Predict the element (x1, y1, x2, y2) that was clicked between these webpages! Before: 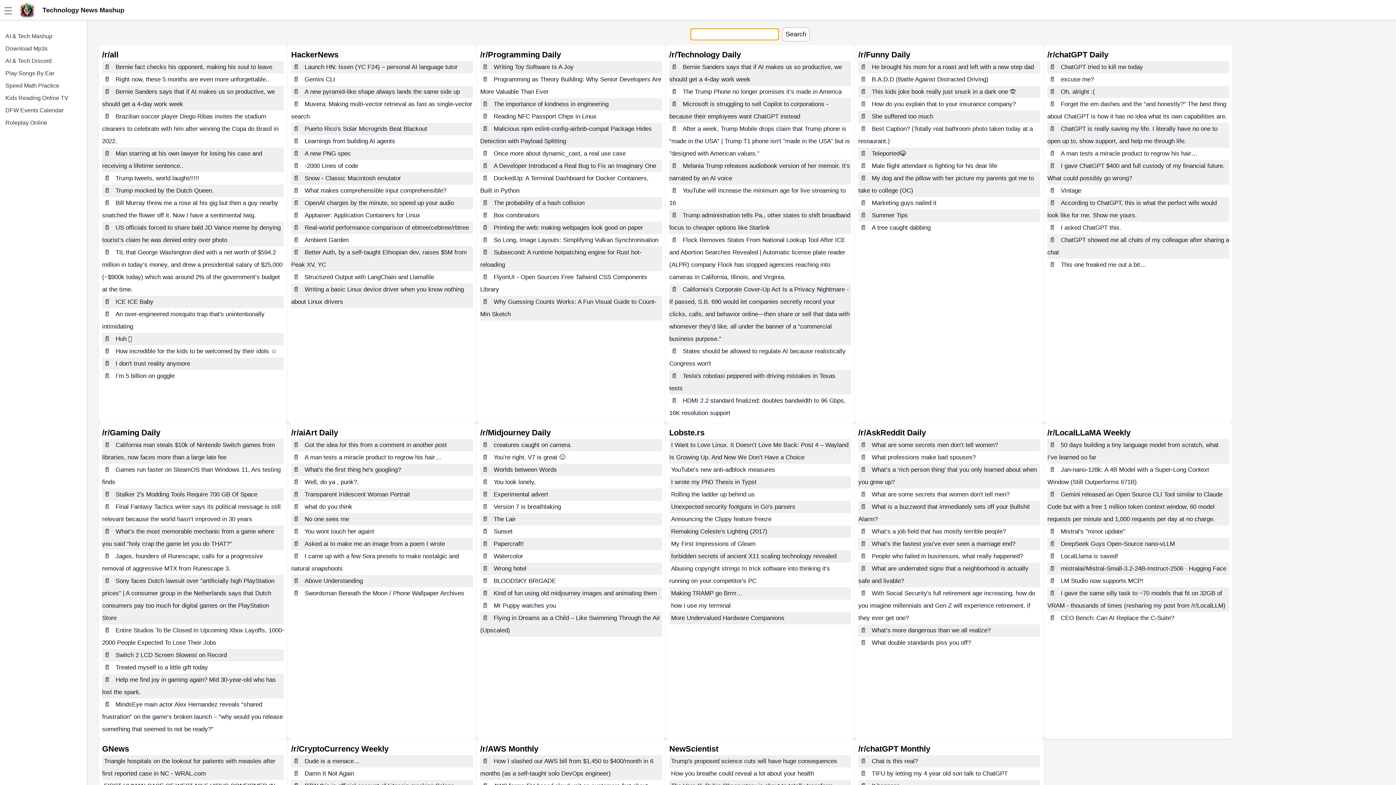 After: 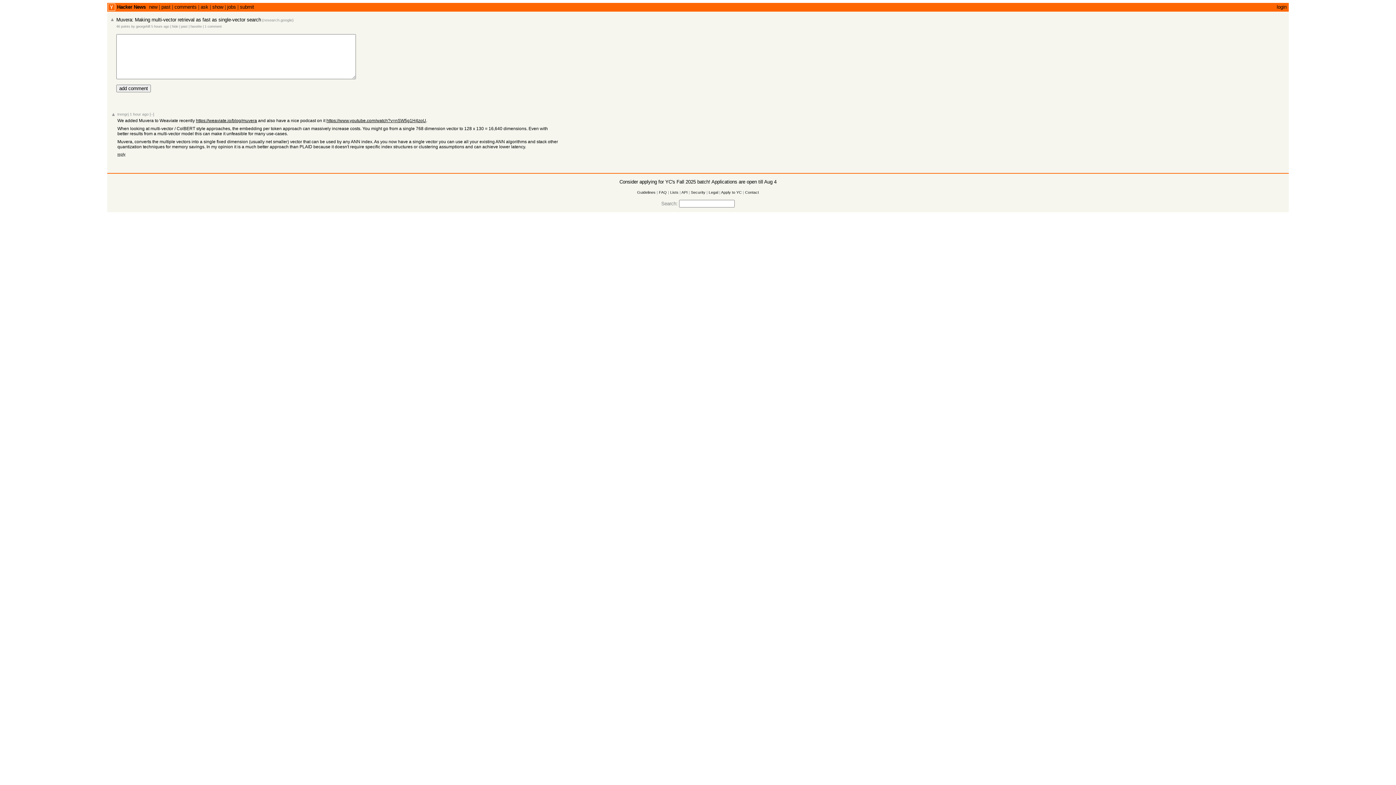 Action: label: 📄 bbox: (291, 98, 301, 109)